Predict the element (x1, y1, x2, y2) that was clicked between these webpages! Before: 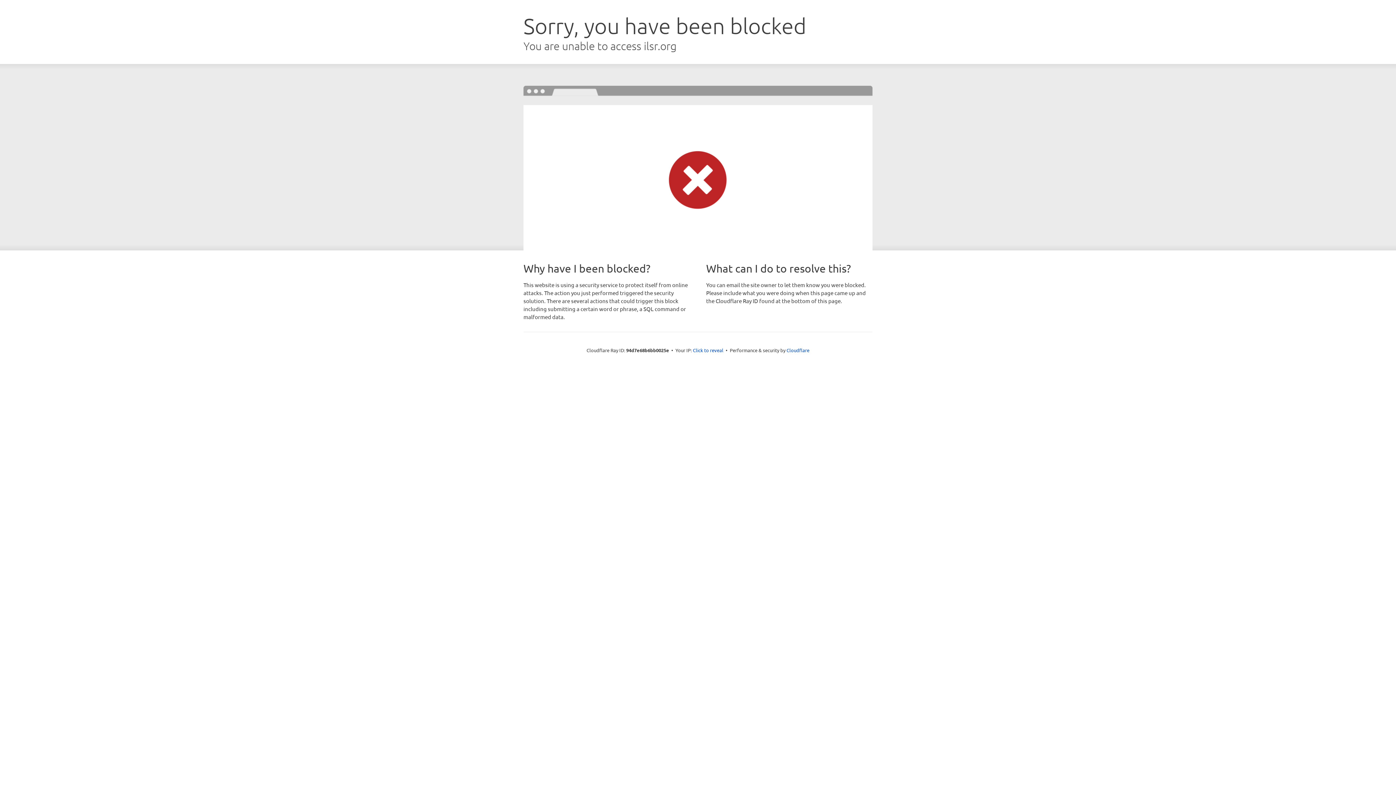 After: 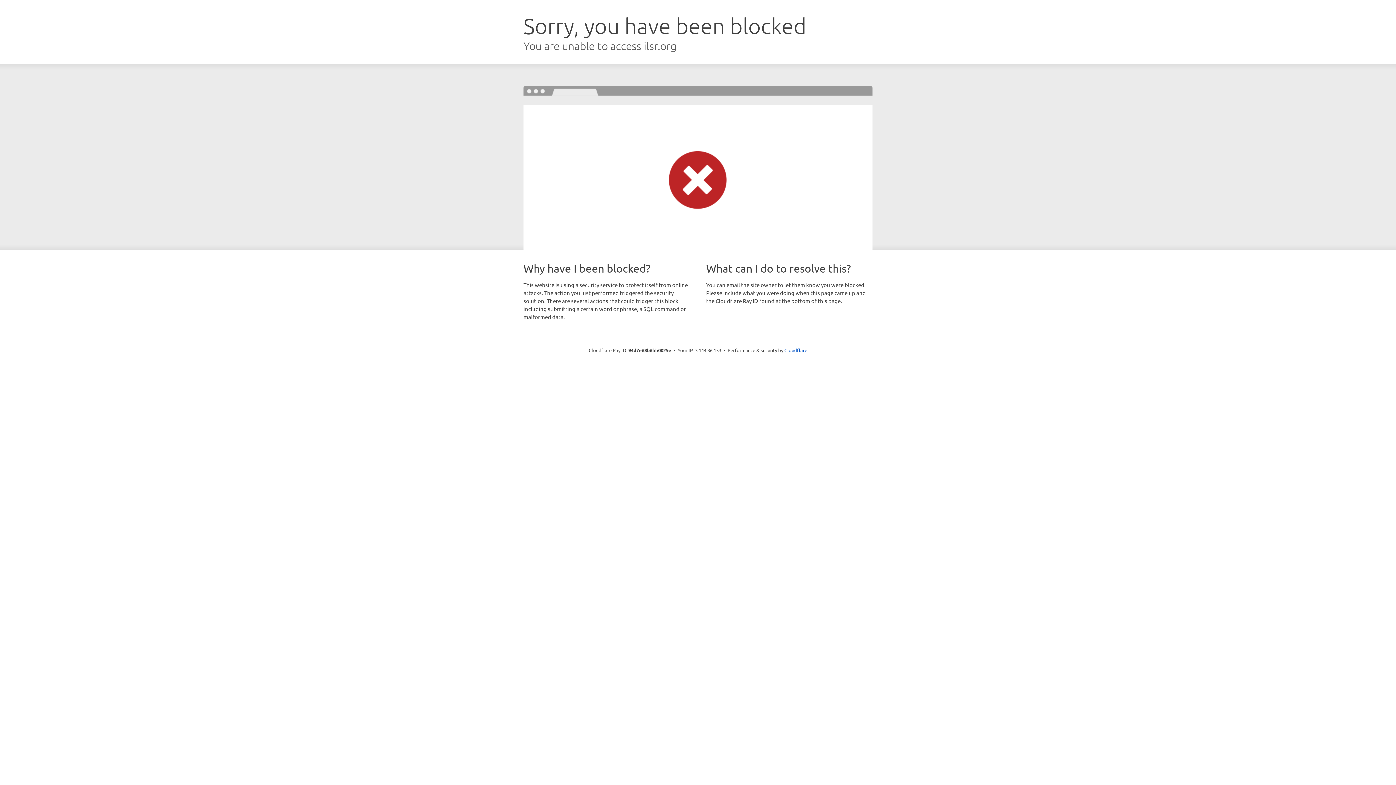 Action: bbox: (693, 346, 723, 353) label: Click to reveal